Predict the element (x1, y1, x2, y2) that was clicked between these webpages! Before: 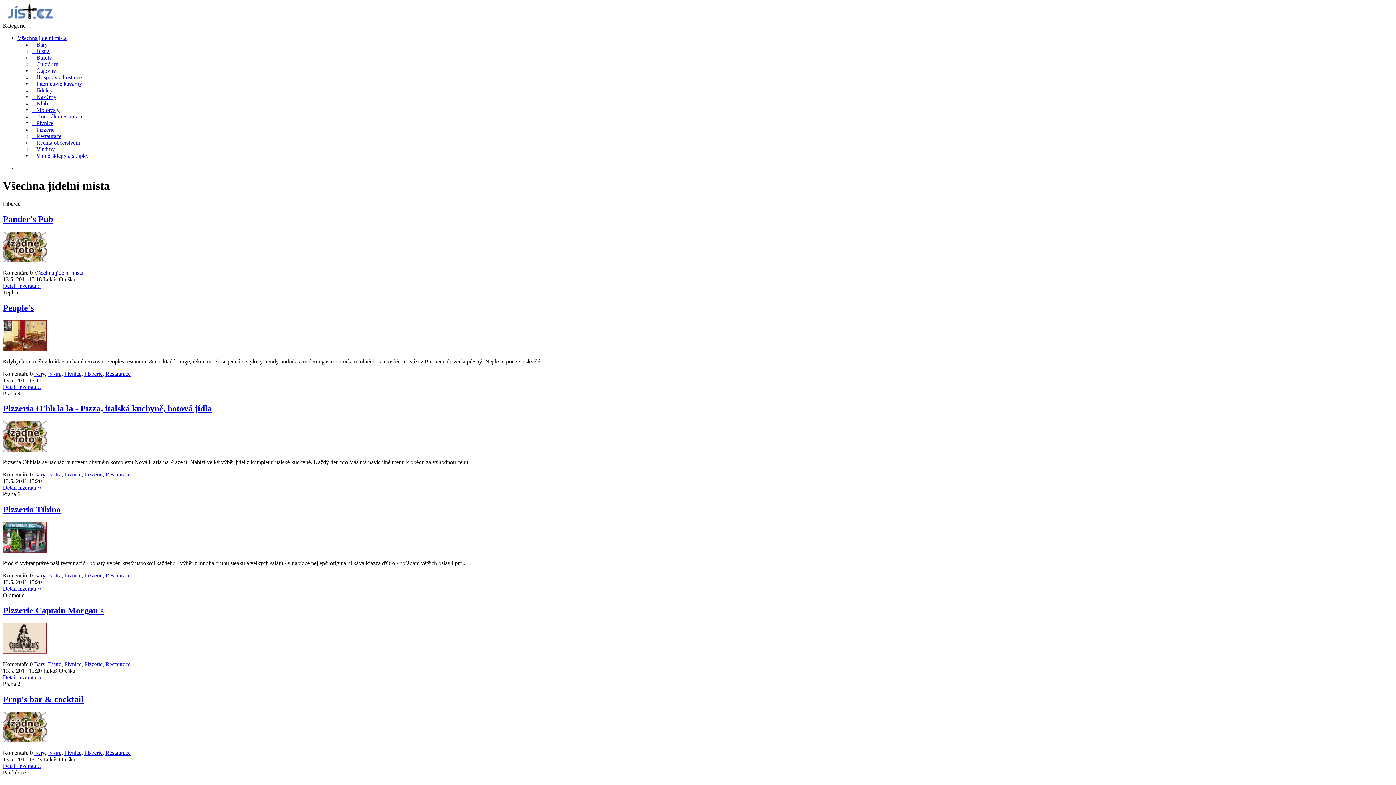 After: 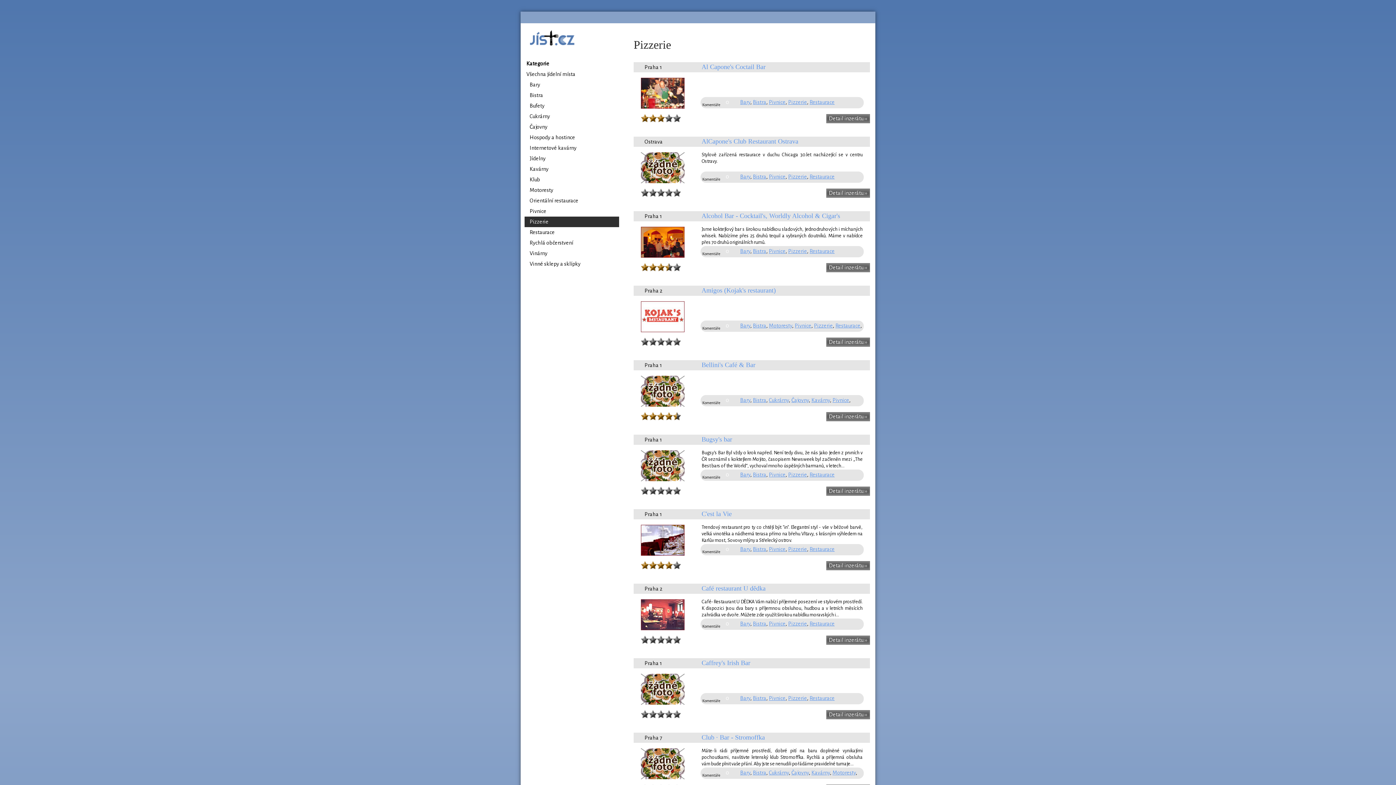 Action: label:    Pizzerie bbox: (32, 126, 54, 132)